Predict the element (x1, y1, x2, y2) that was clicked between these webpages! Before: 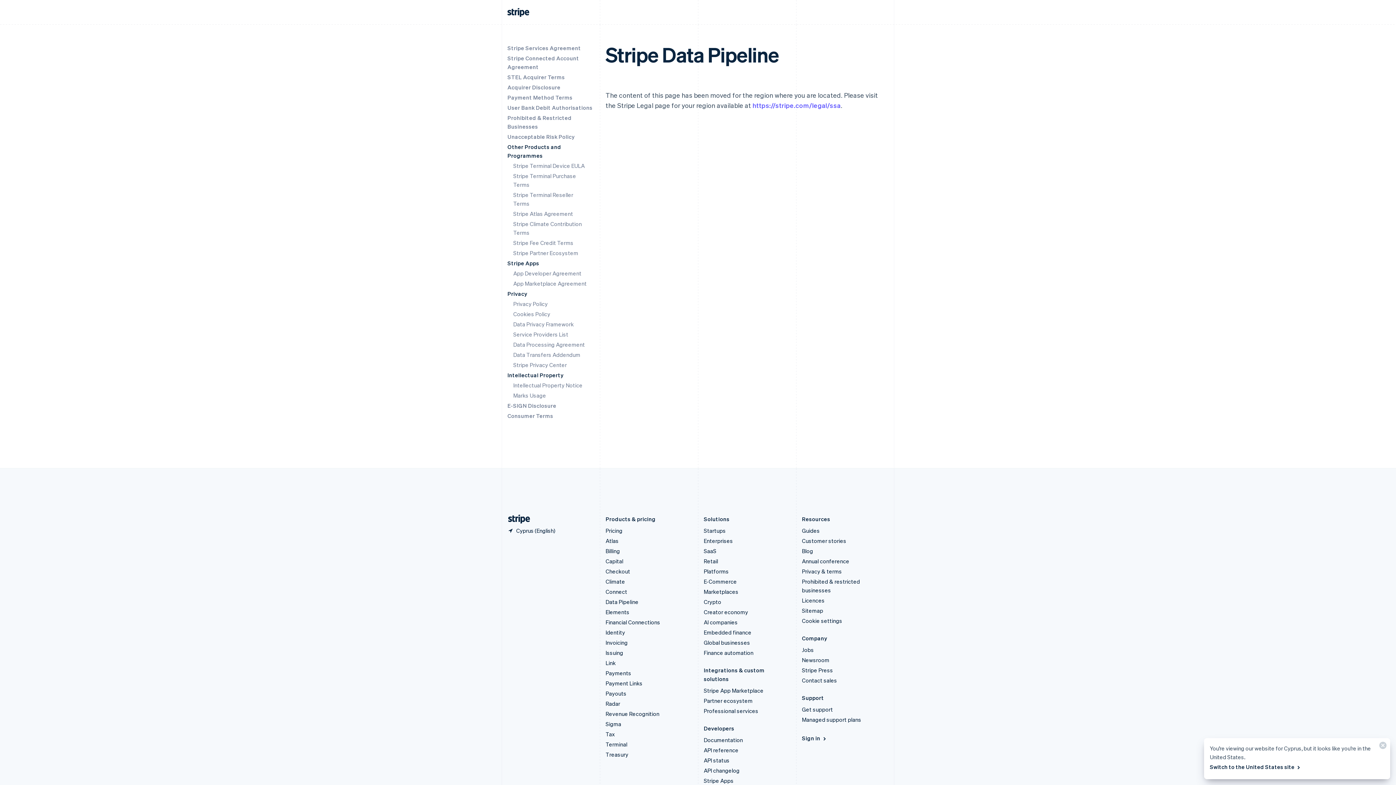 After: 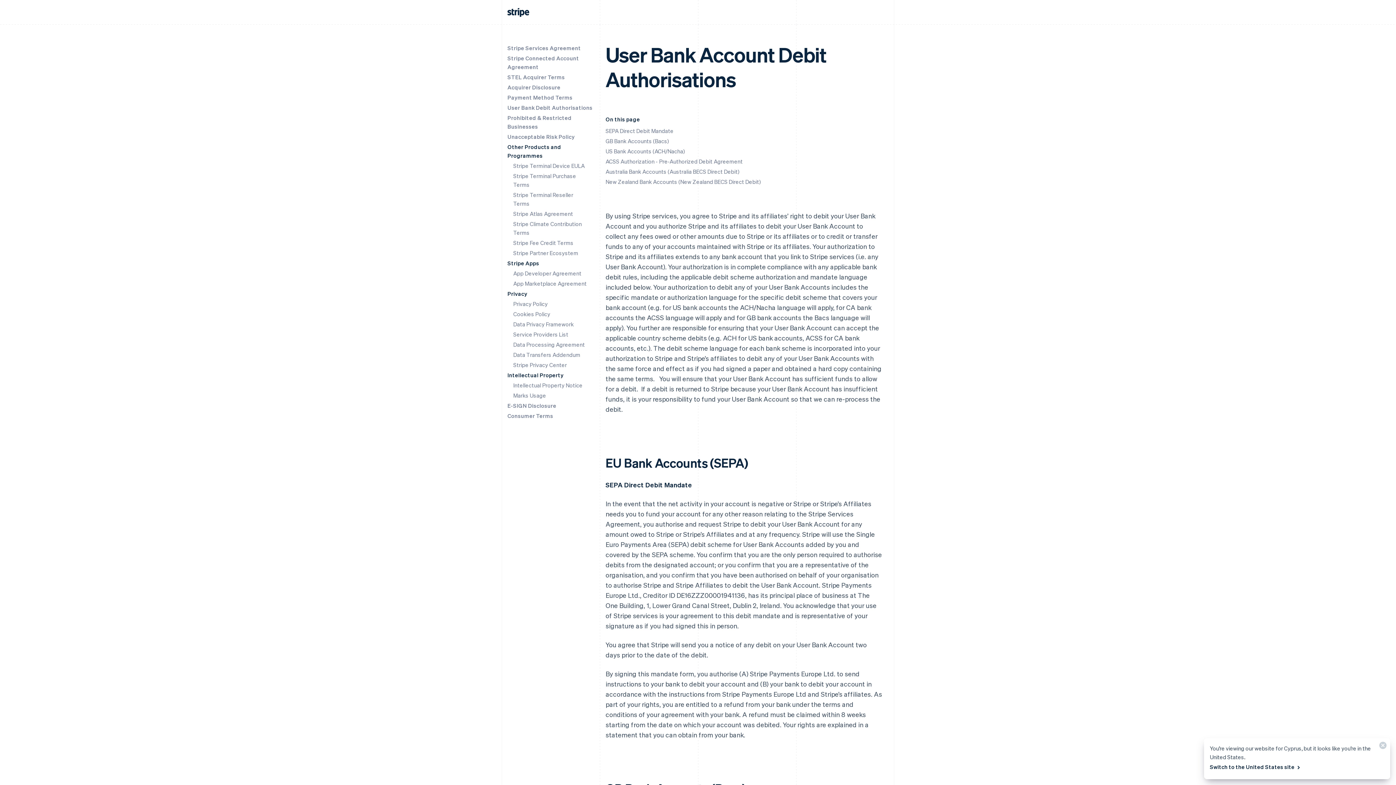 Action: label: User Bank Debit Authorisations bbox: (507, 104, 592, 111)